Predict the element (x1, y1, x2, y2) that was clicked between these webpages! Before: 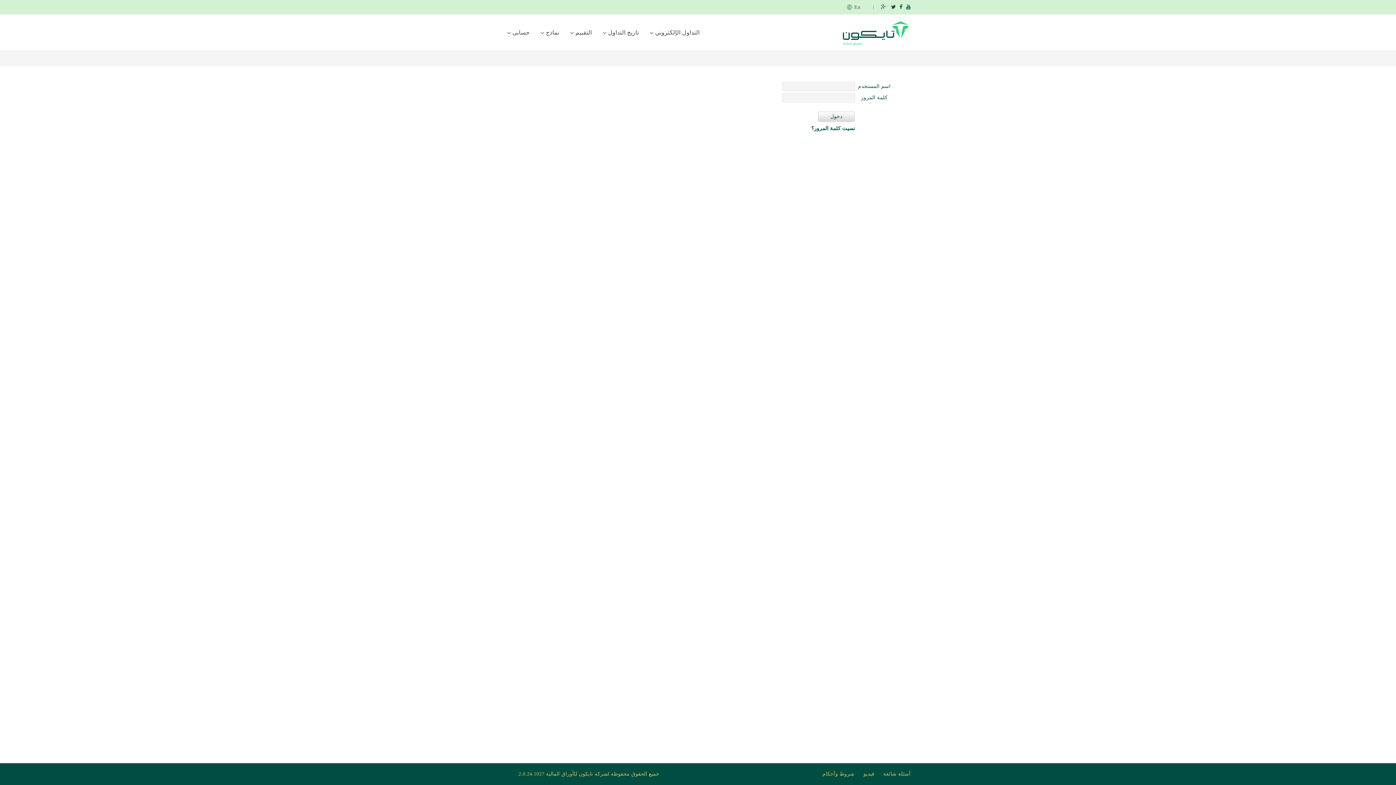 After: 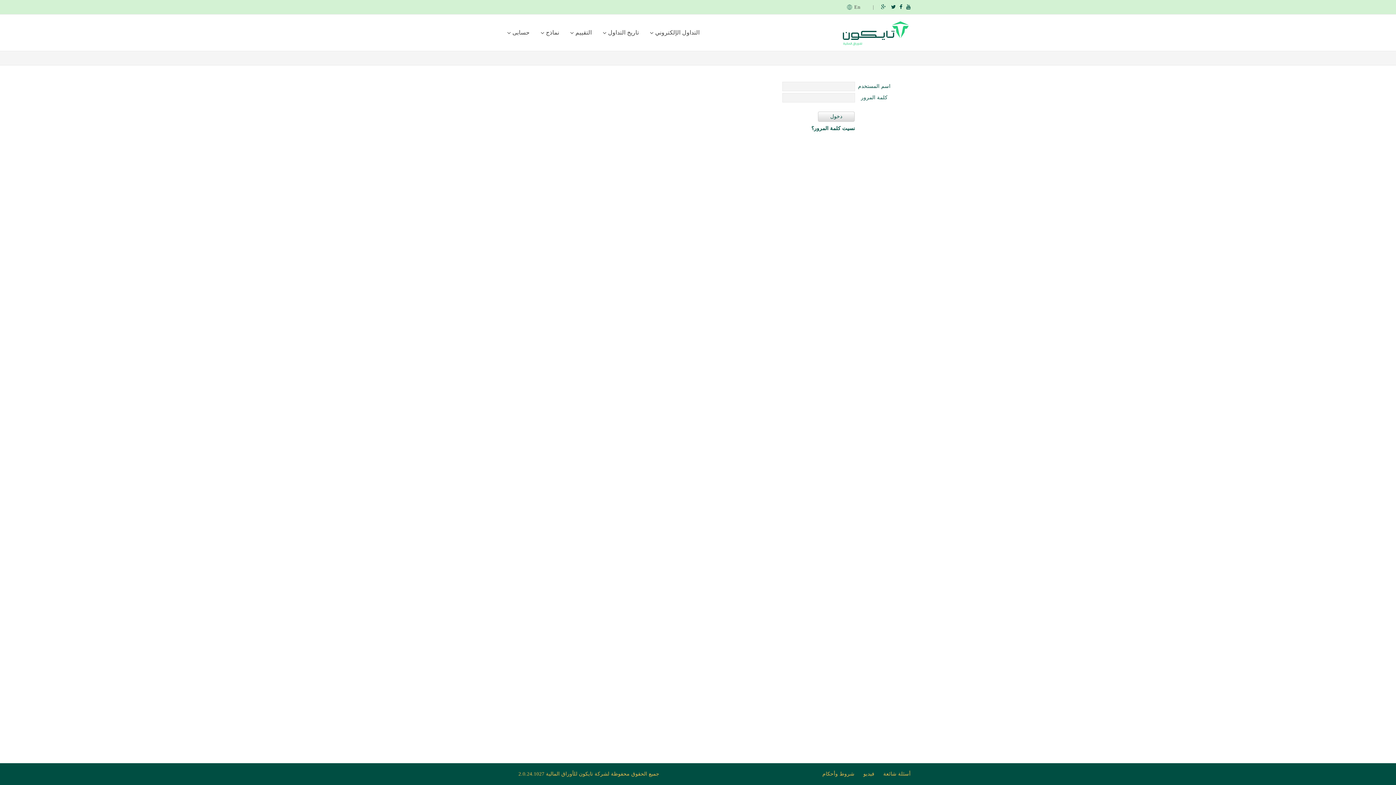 Action: bbox: (896, 4, 902, 9)